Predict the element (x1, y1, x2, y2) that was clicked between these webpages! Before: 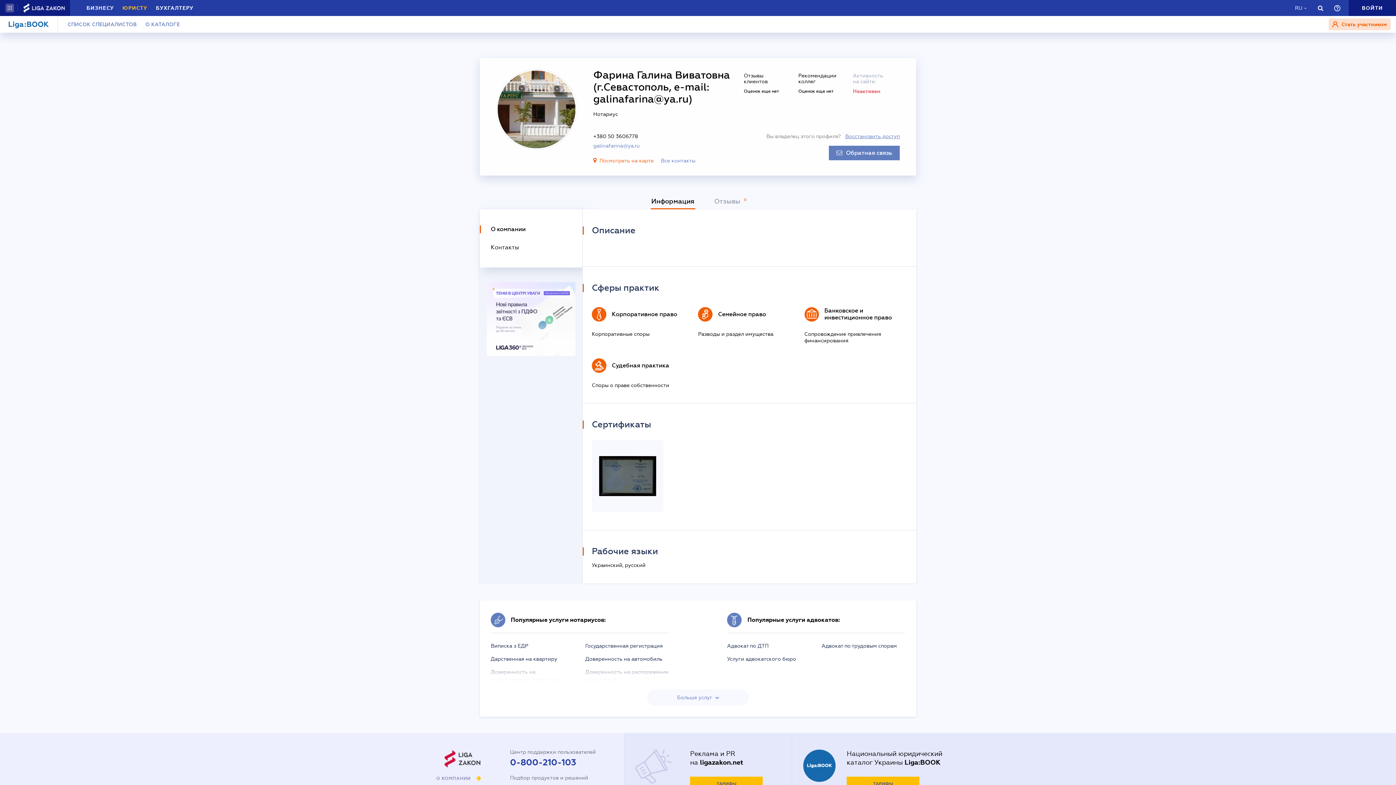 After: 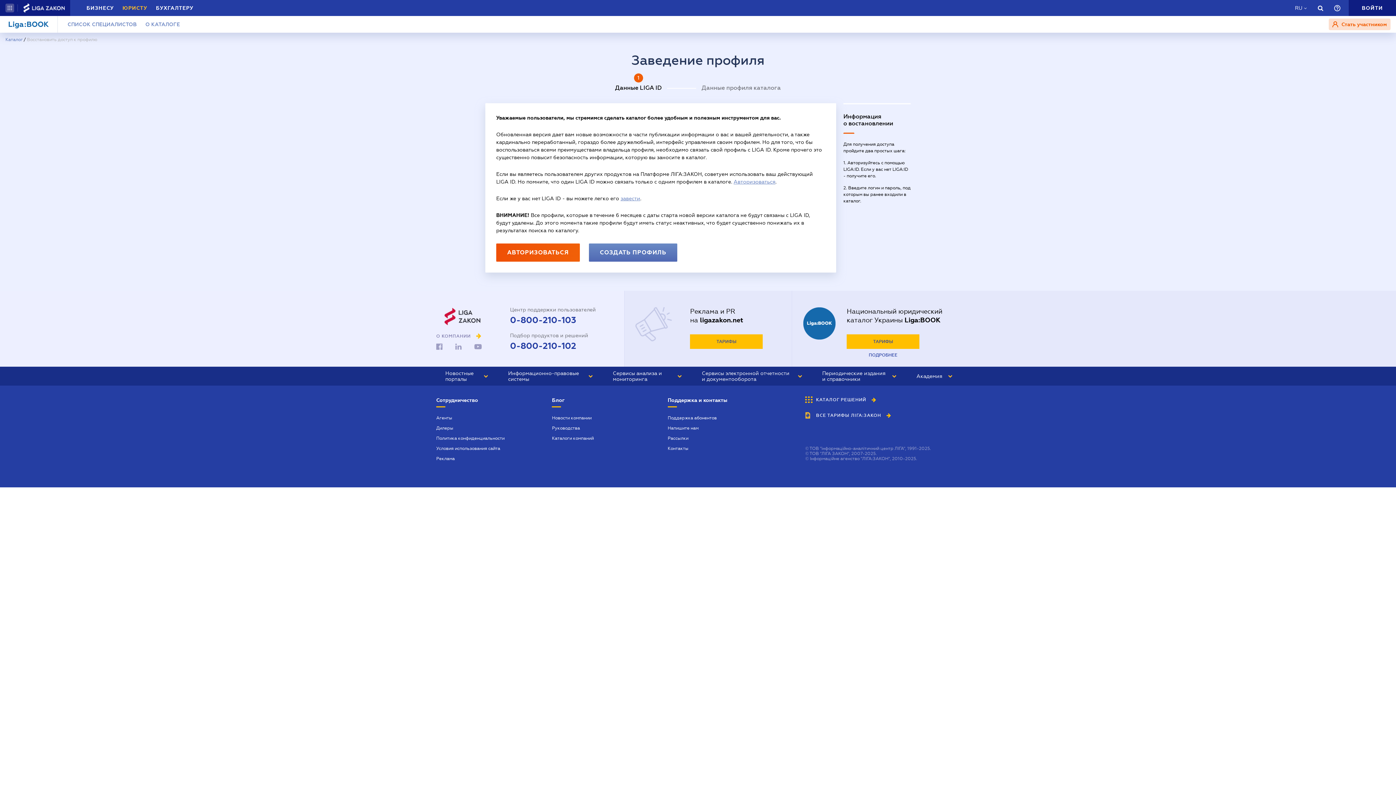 Action: label: Восстановить доступ bbox: (845, 132, 900, 140)